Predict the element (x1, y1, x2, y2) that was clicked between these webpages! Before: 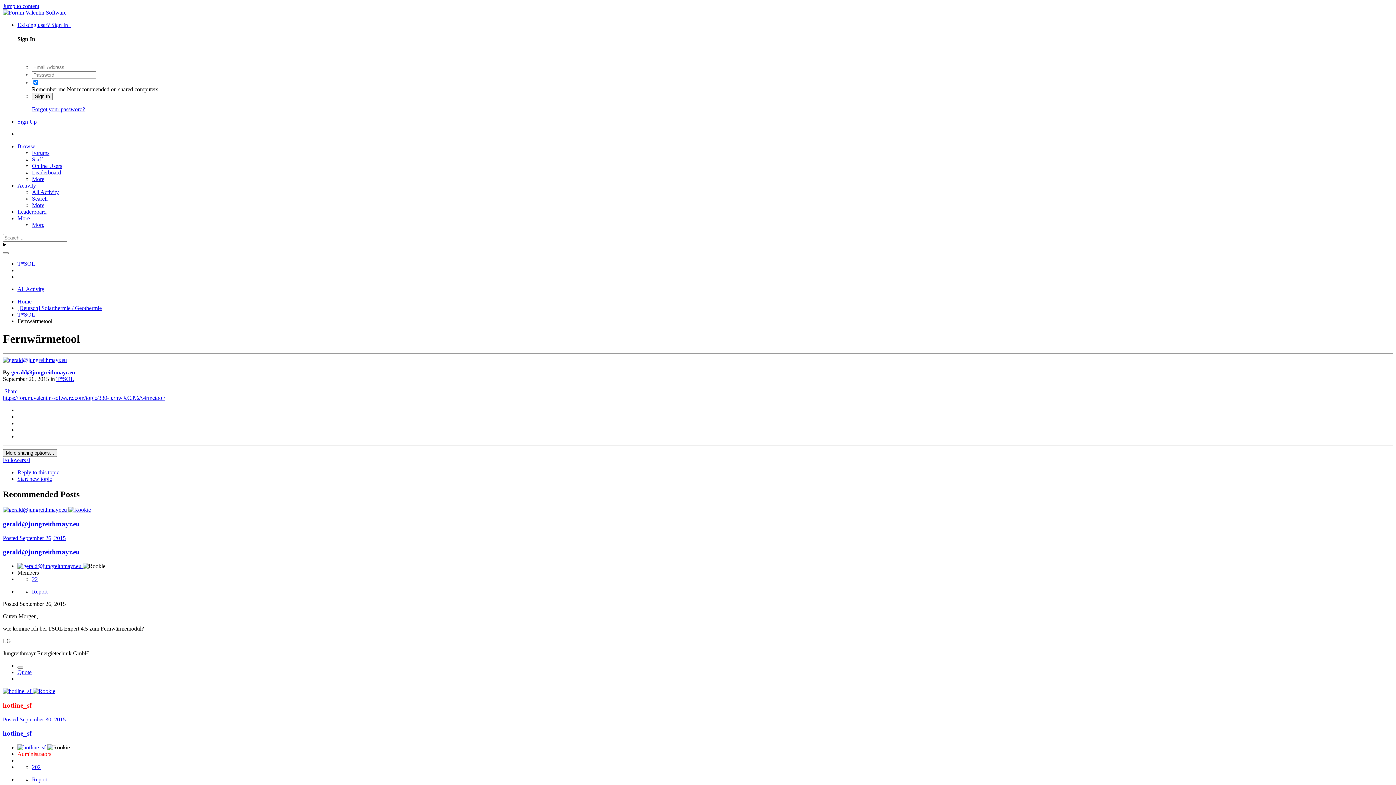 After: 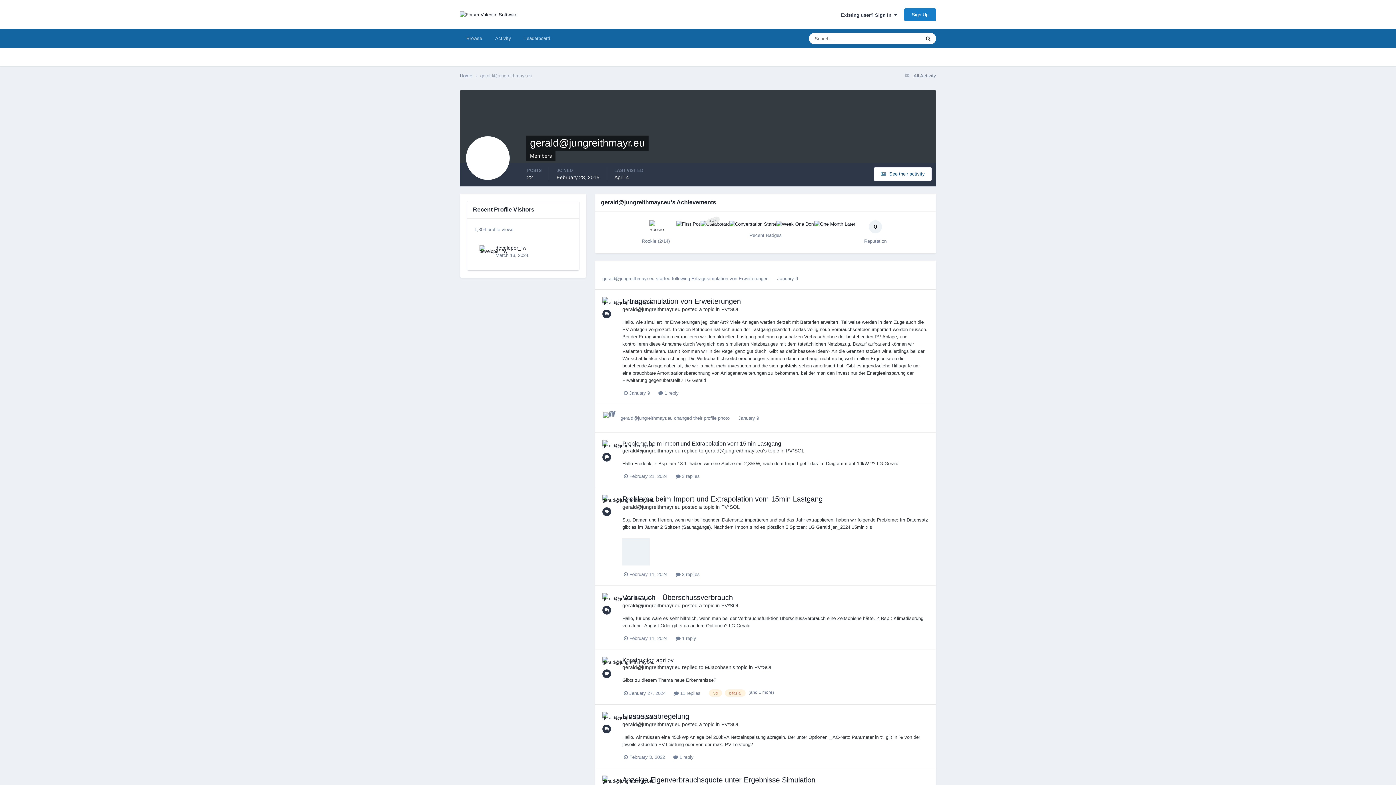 Action: bbox: (11, 369, 75, 375) label: gerald@jungreithmayr.eu